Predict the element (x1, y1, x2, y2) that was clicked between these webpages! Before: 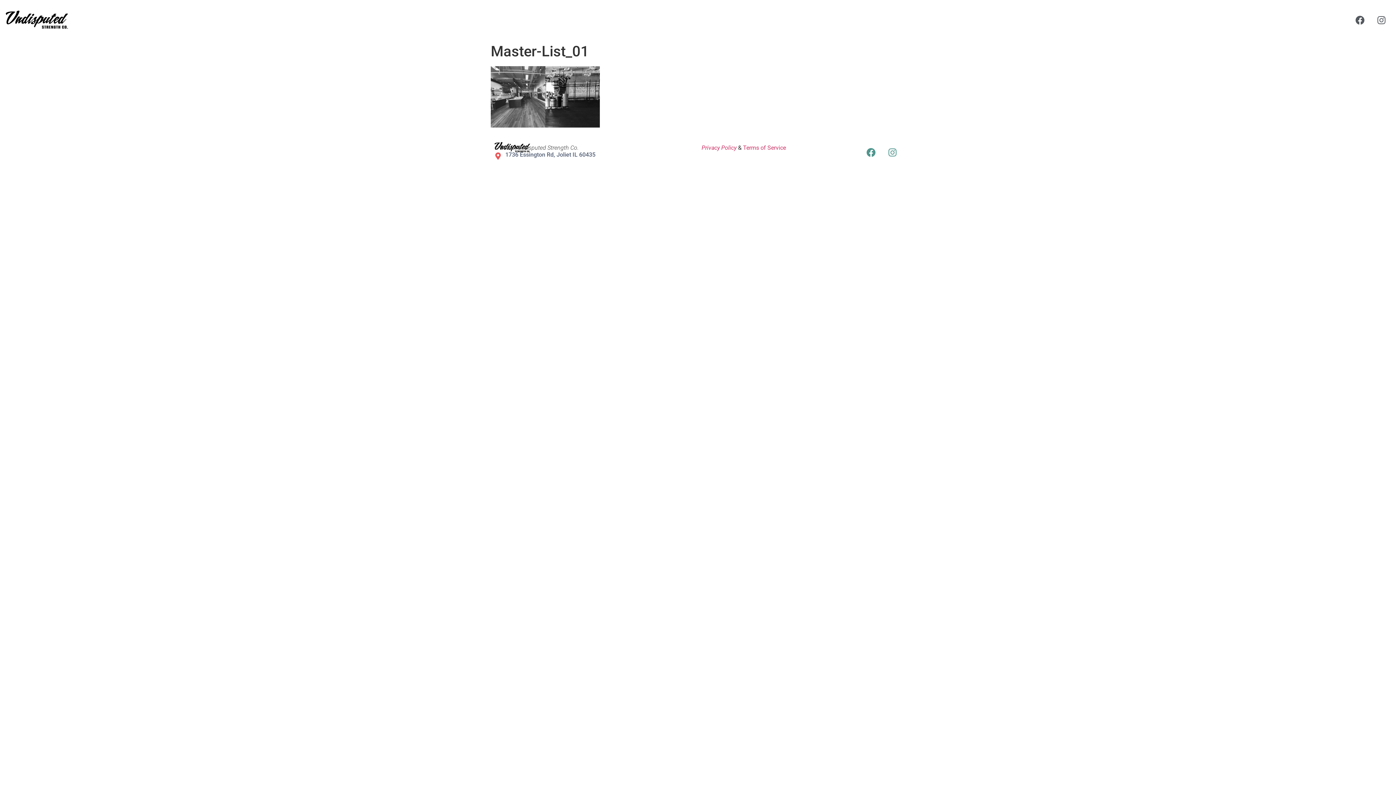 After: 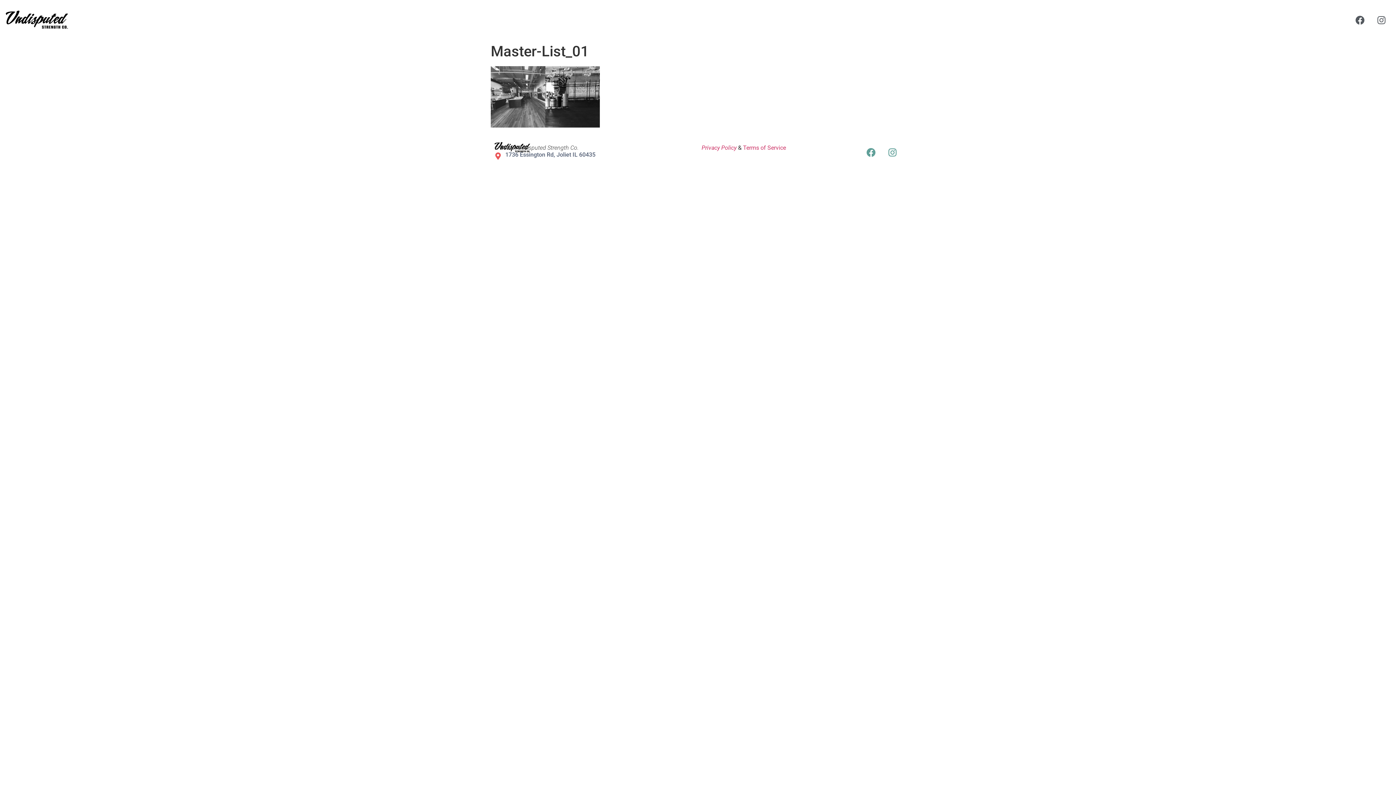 Action: label: Facebook bbox: (862, 143, 880, 161)